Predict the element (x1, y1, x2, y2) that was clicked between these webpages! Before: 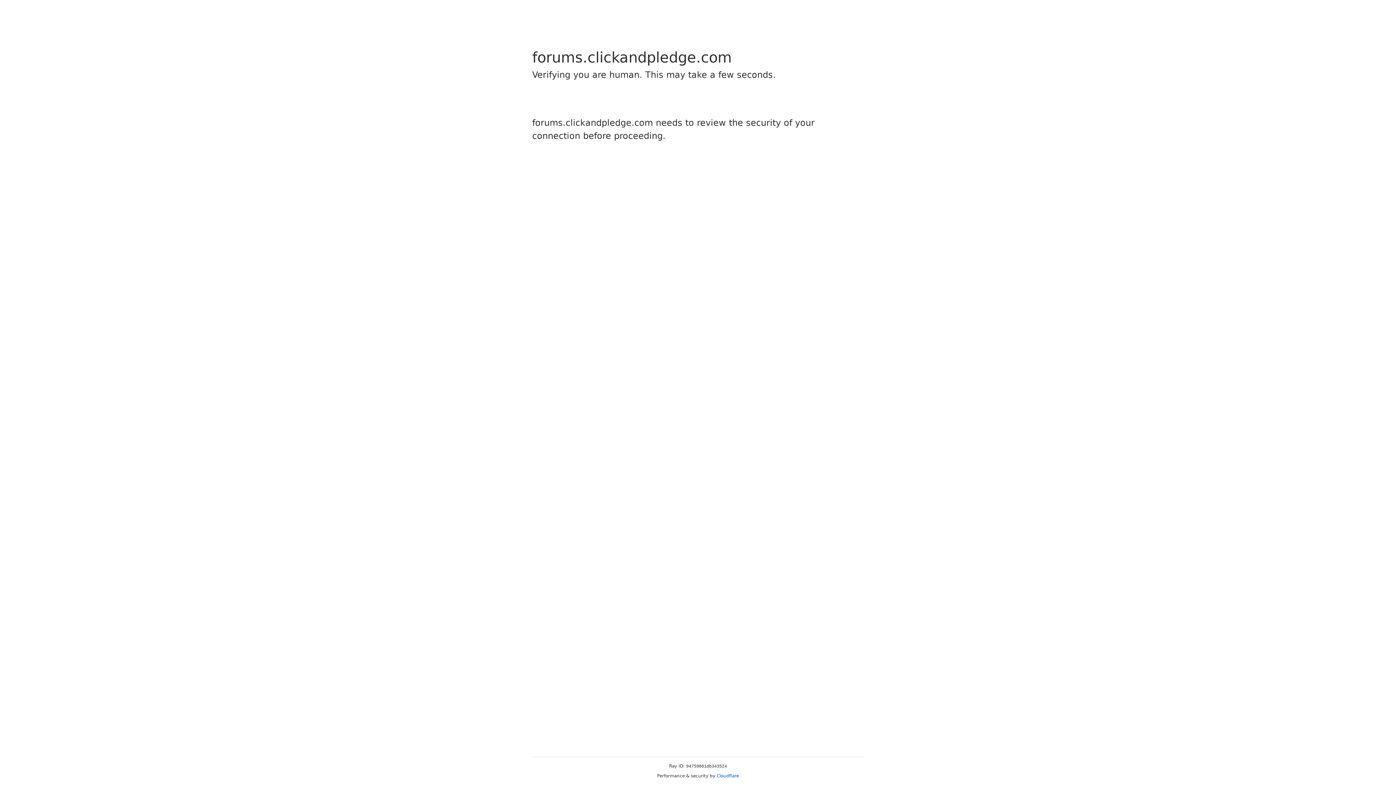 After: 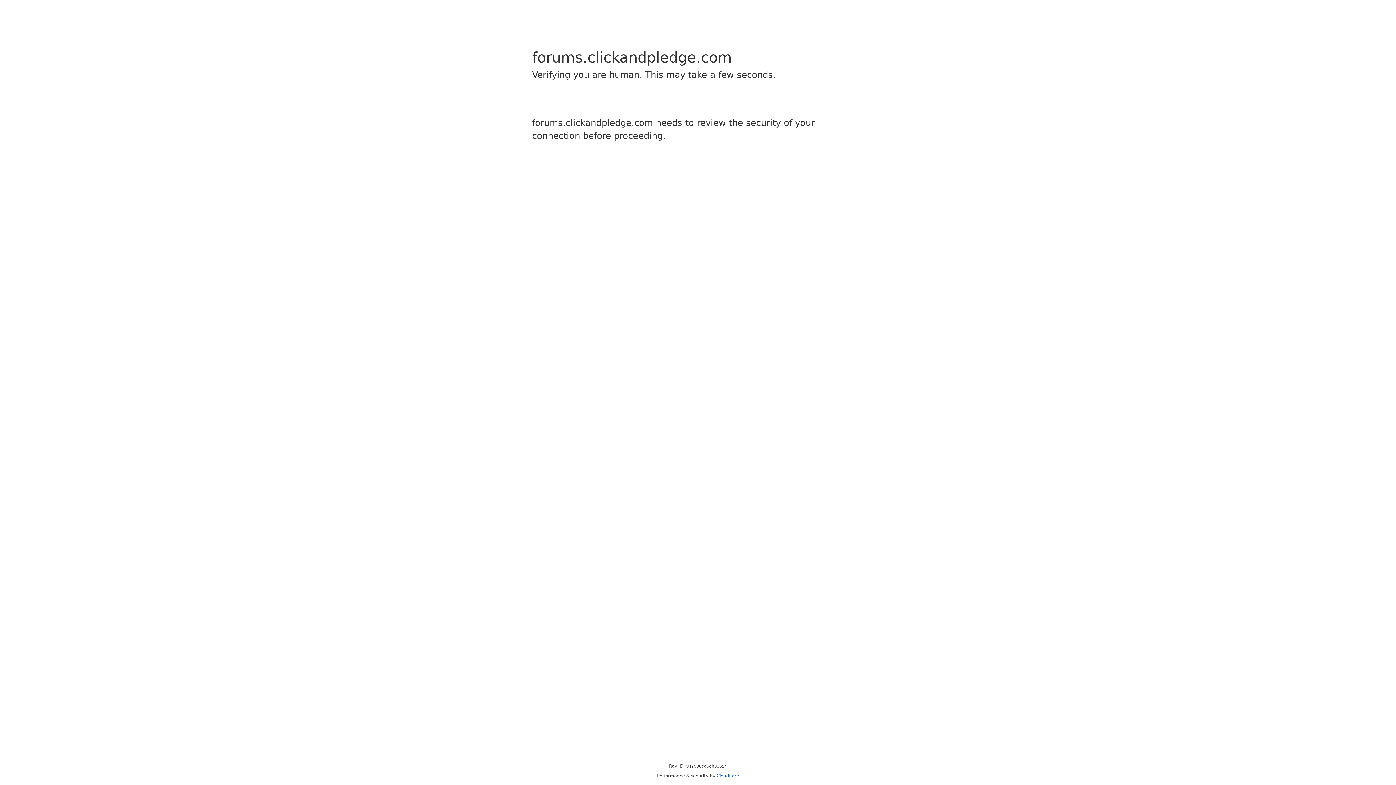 Action: label: Cloudflare bbox: (716, 773, 739, 778)